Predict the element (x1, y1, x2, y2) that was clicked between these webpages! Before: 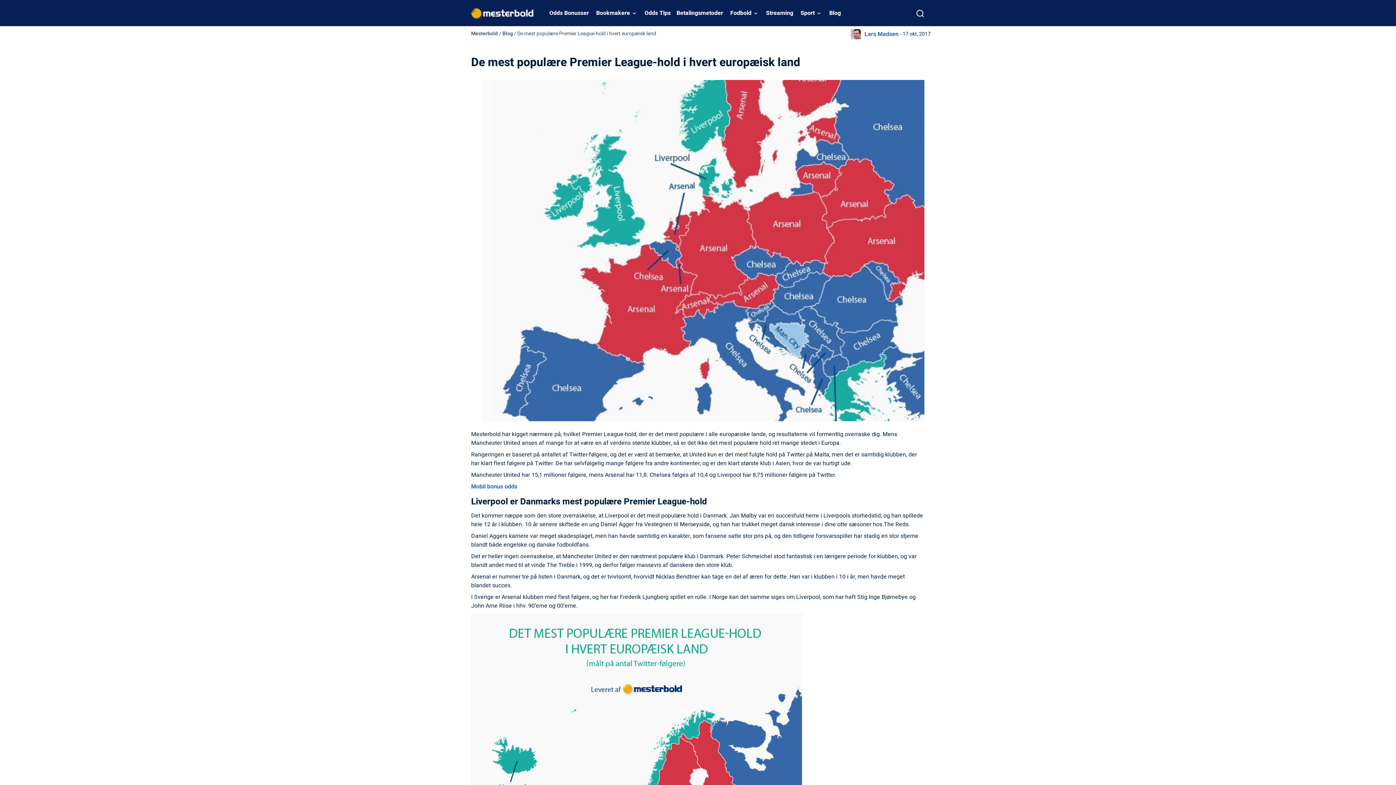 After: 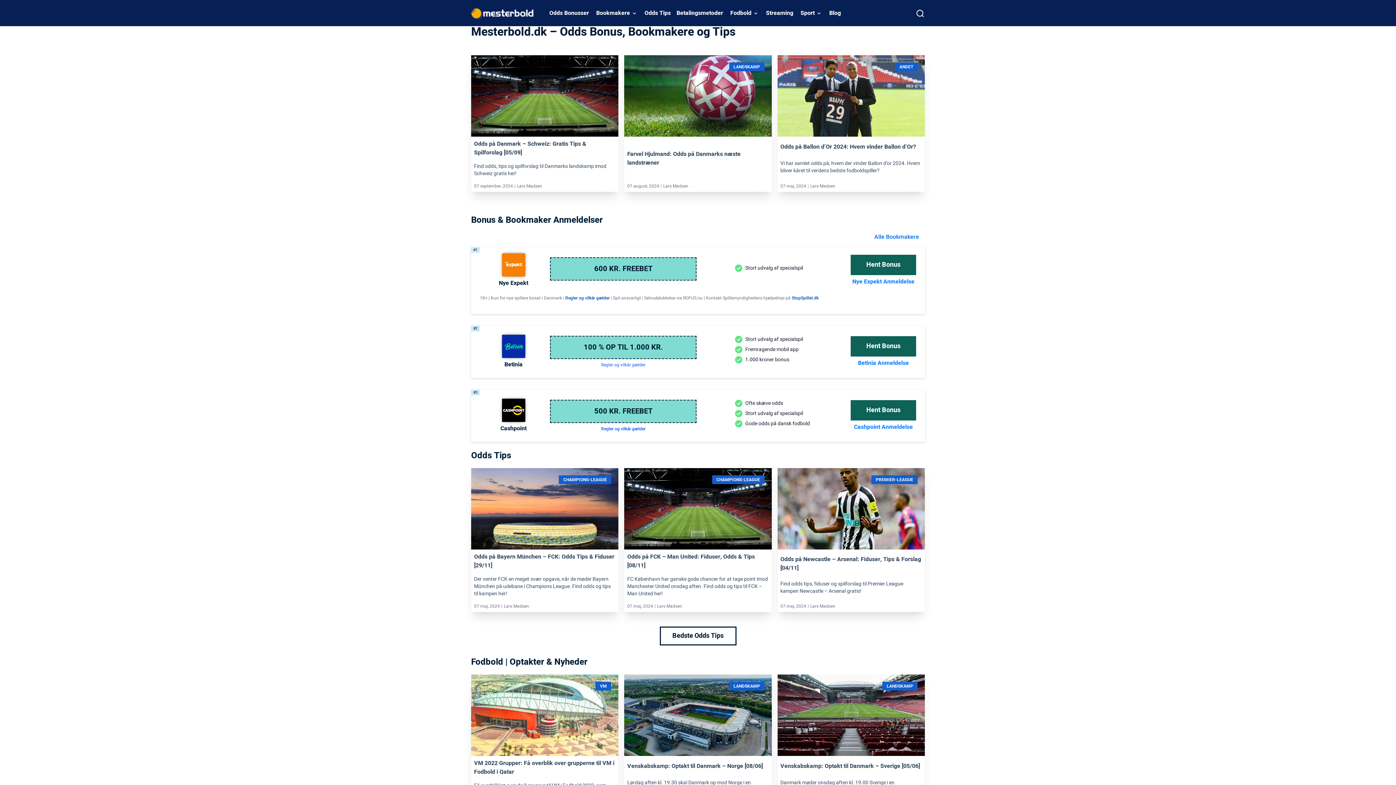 Action: label: Mesterbold bbox: (471, 29, 497, 37)